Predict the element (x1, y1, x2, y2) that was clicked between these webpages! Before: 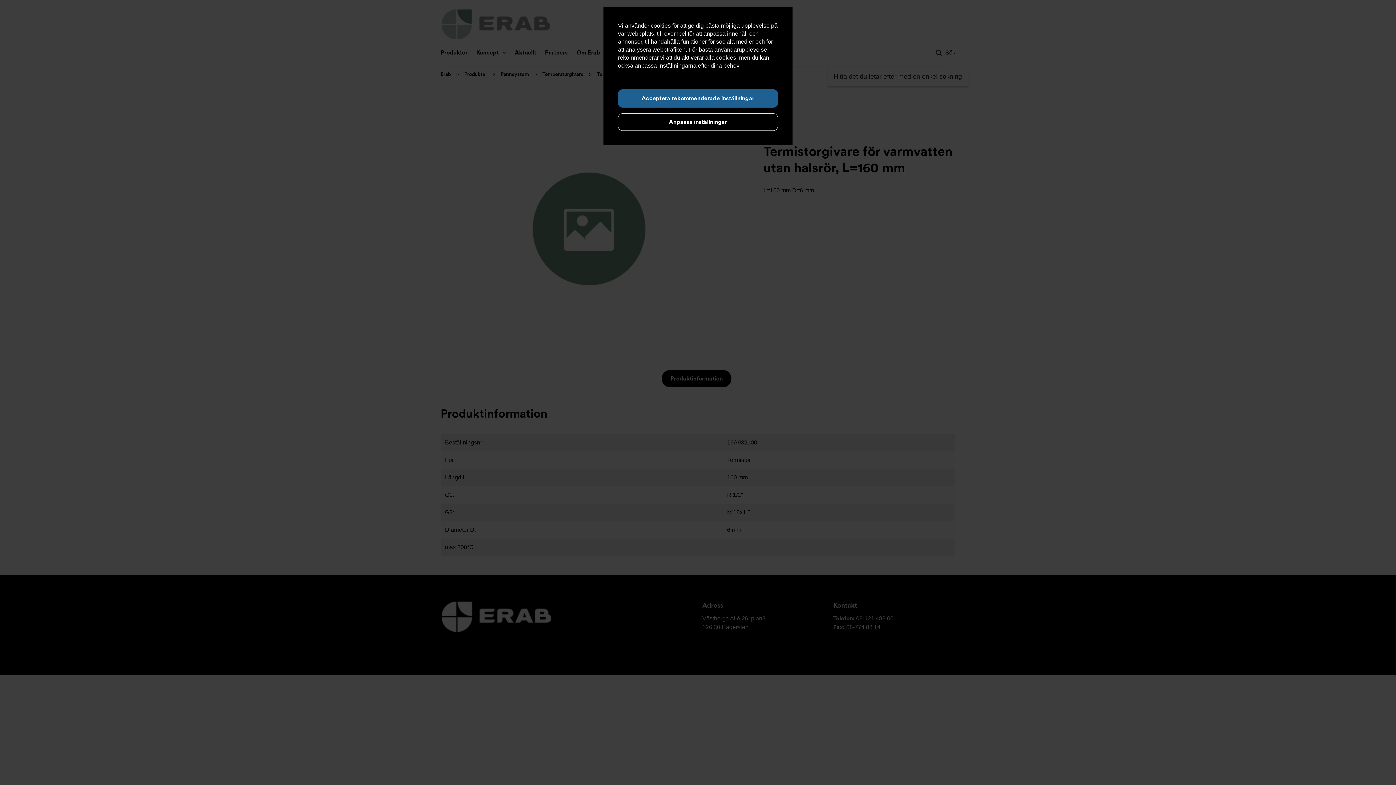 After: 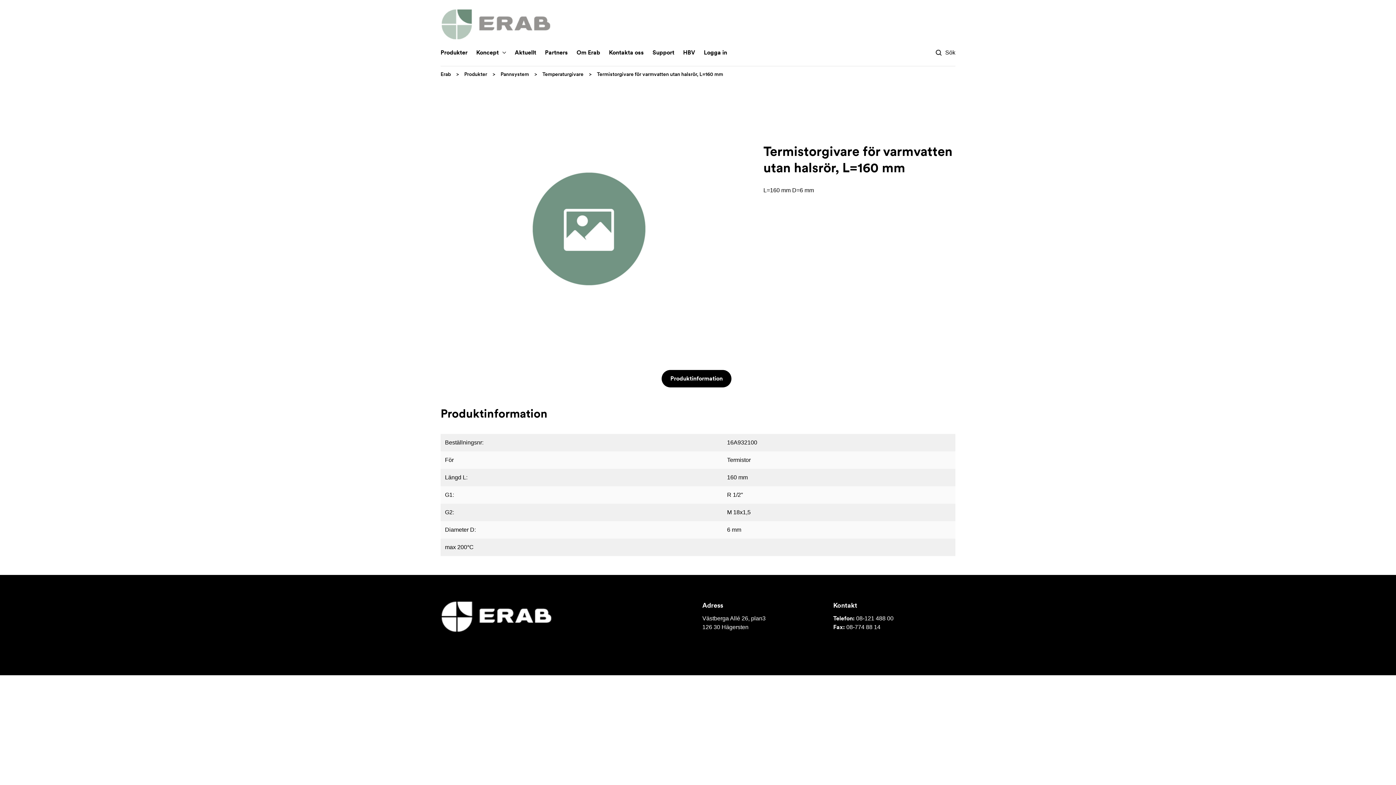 Action: bbox: (618, 89, 778, 107) label: Acceptera rekommenderade inställningar